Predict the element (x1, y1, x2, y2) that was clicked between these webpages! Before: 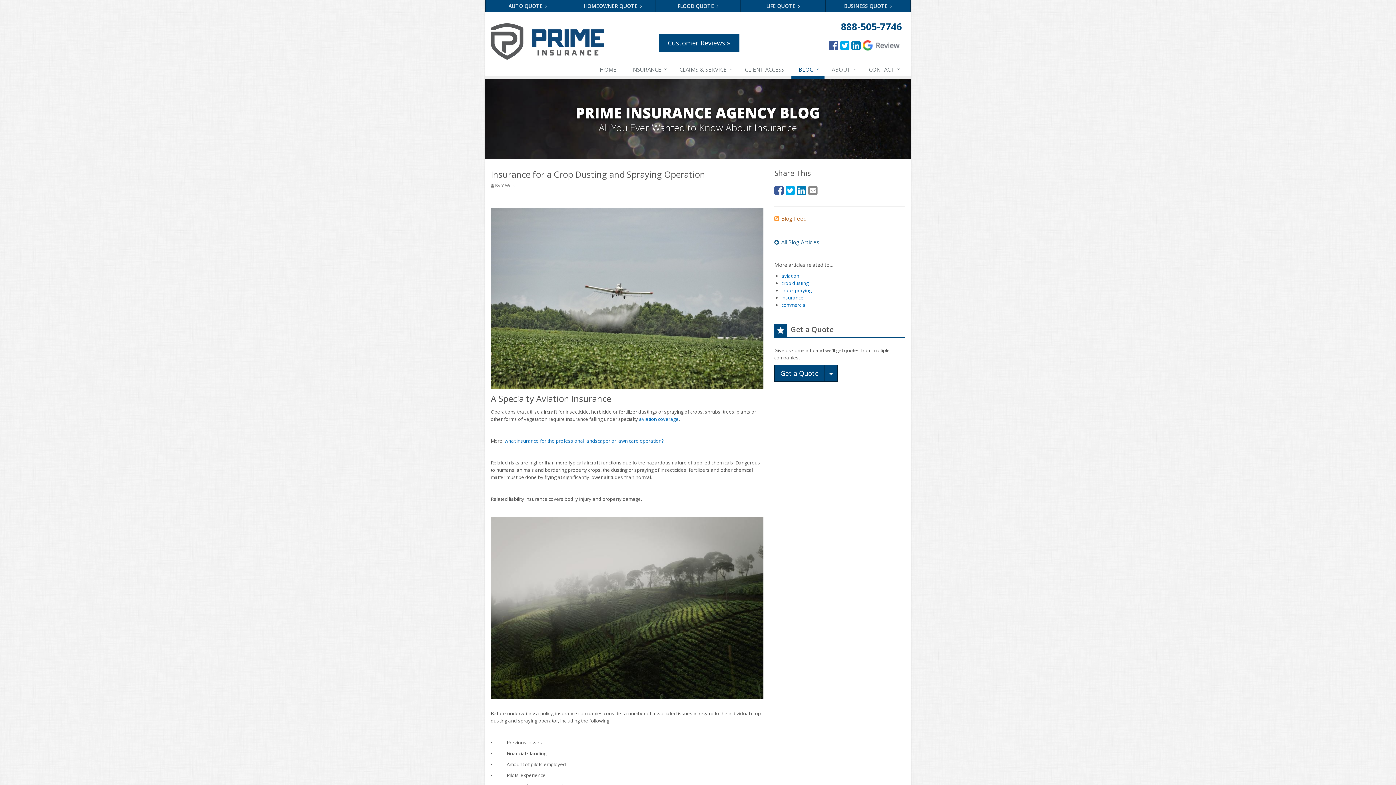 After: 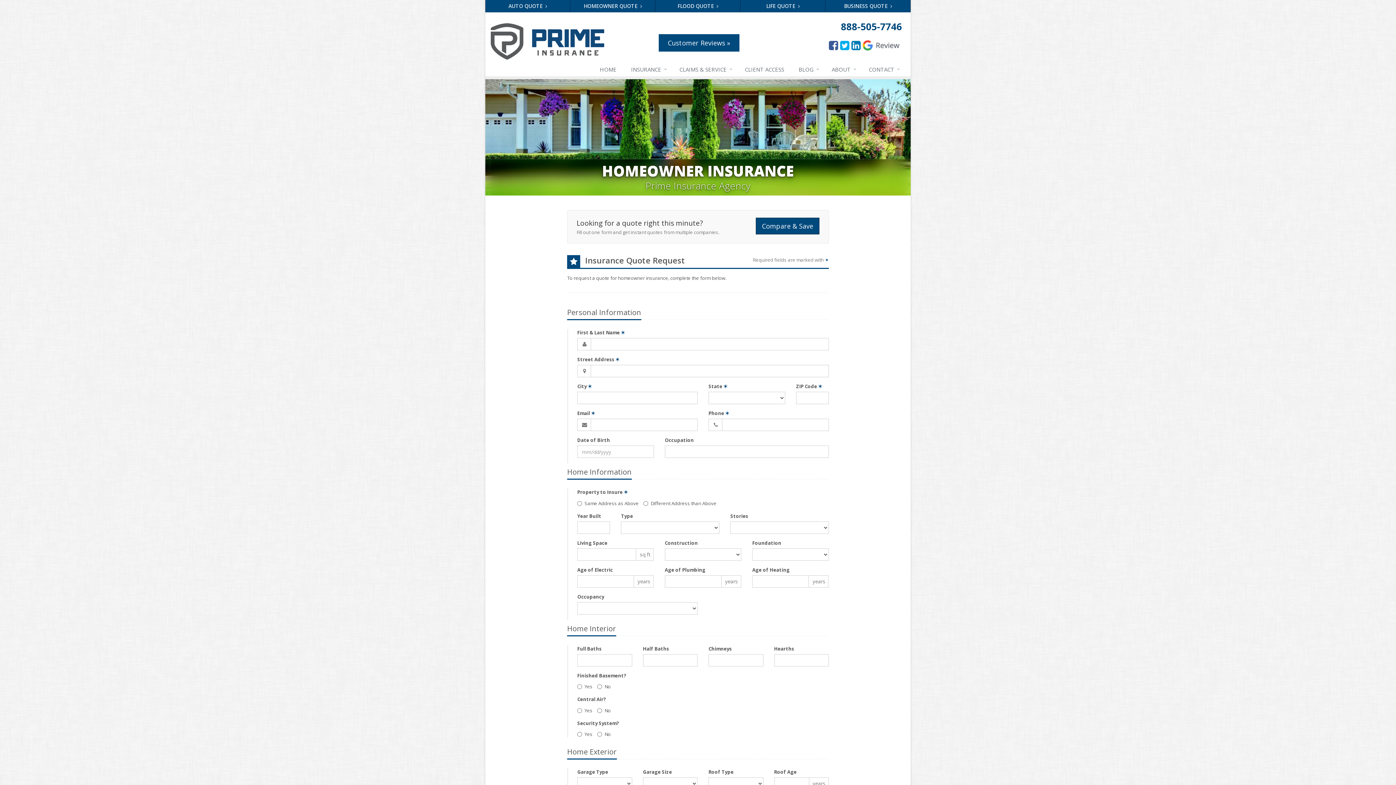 Action: bbox: (570, 0, 655, 12) label: HOMEOWNER QUOTE 